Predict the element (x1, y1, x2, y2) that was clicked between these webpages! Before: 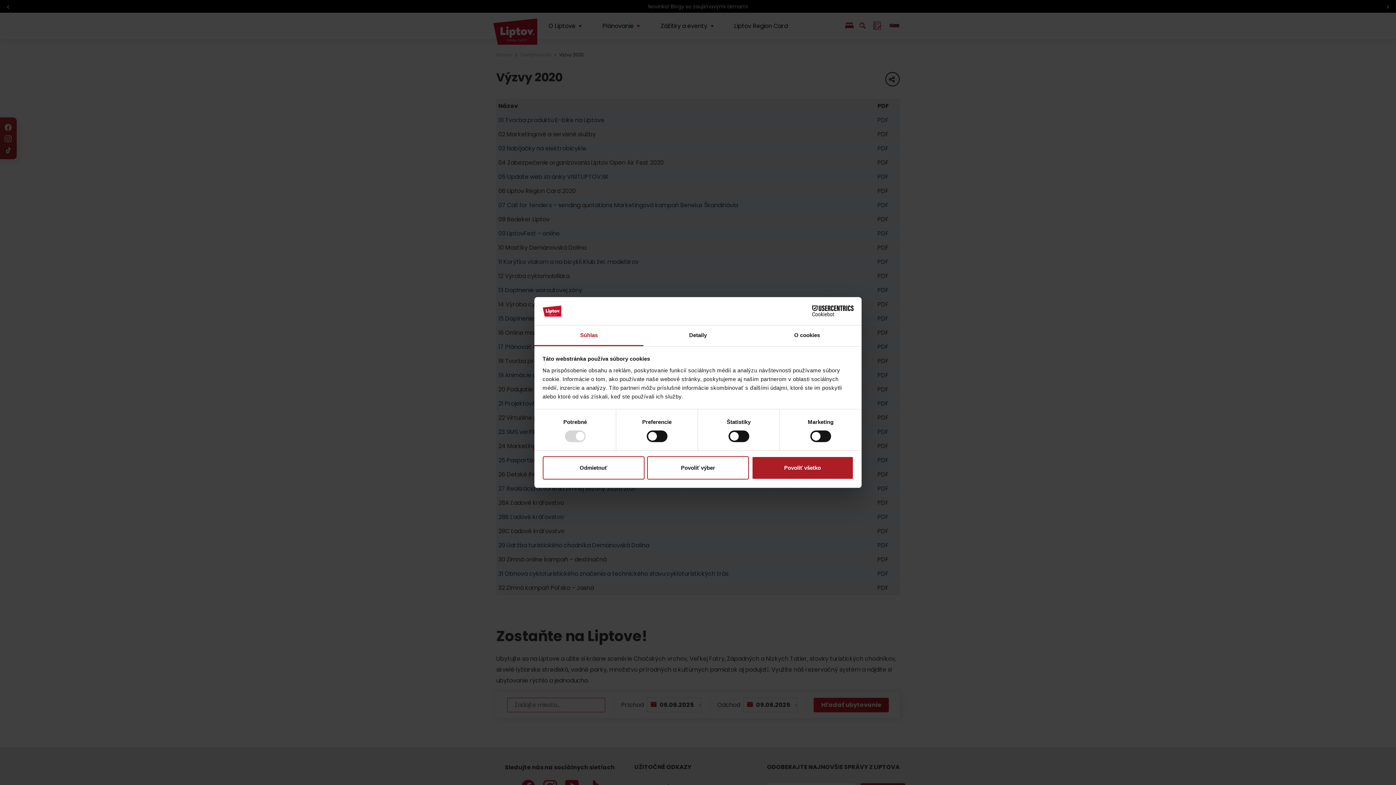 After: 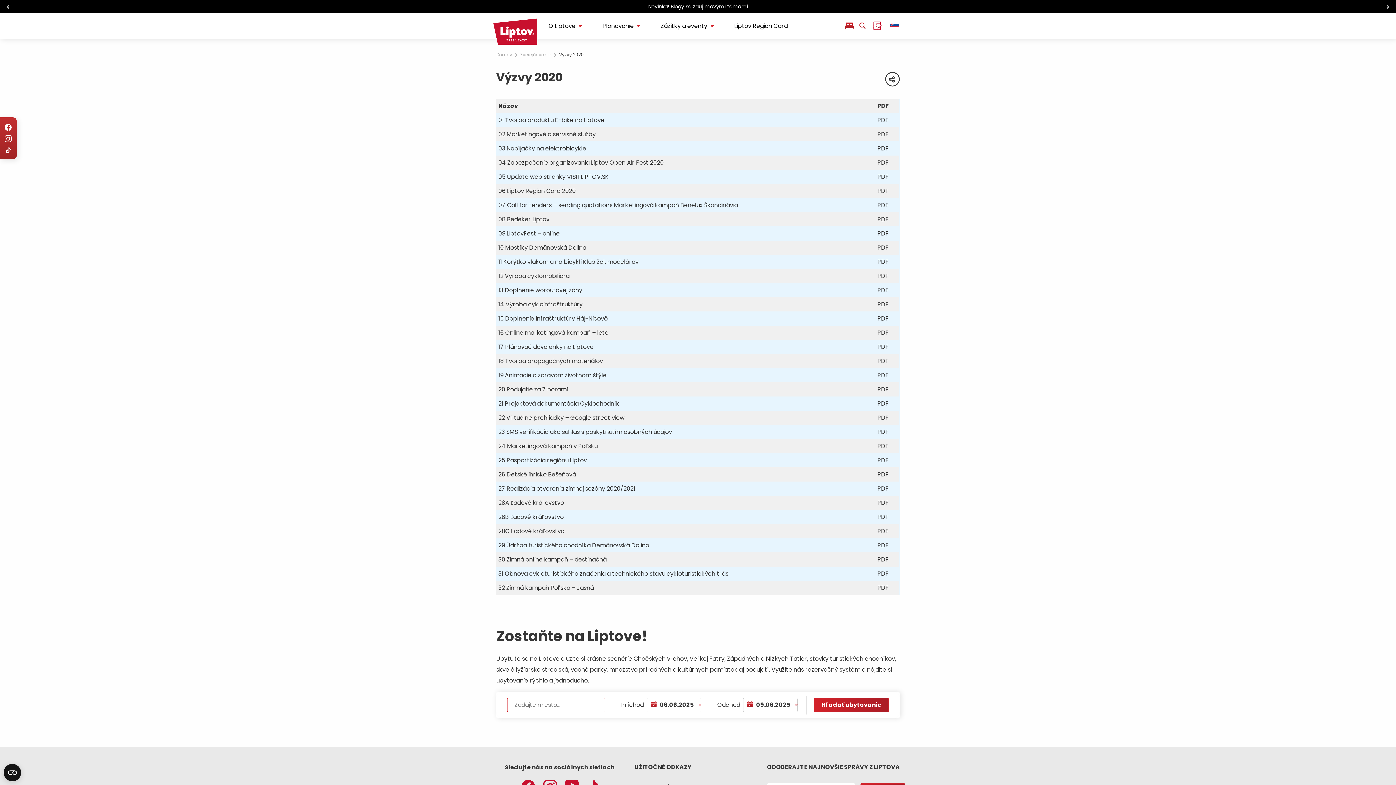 Action: bbox: (751, 456, 853, 479) label: Povoliť všetko